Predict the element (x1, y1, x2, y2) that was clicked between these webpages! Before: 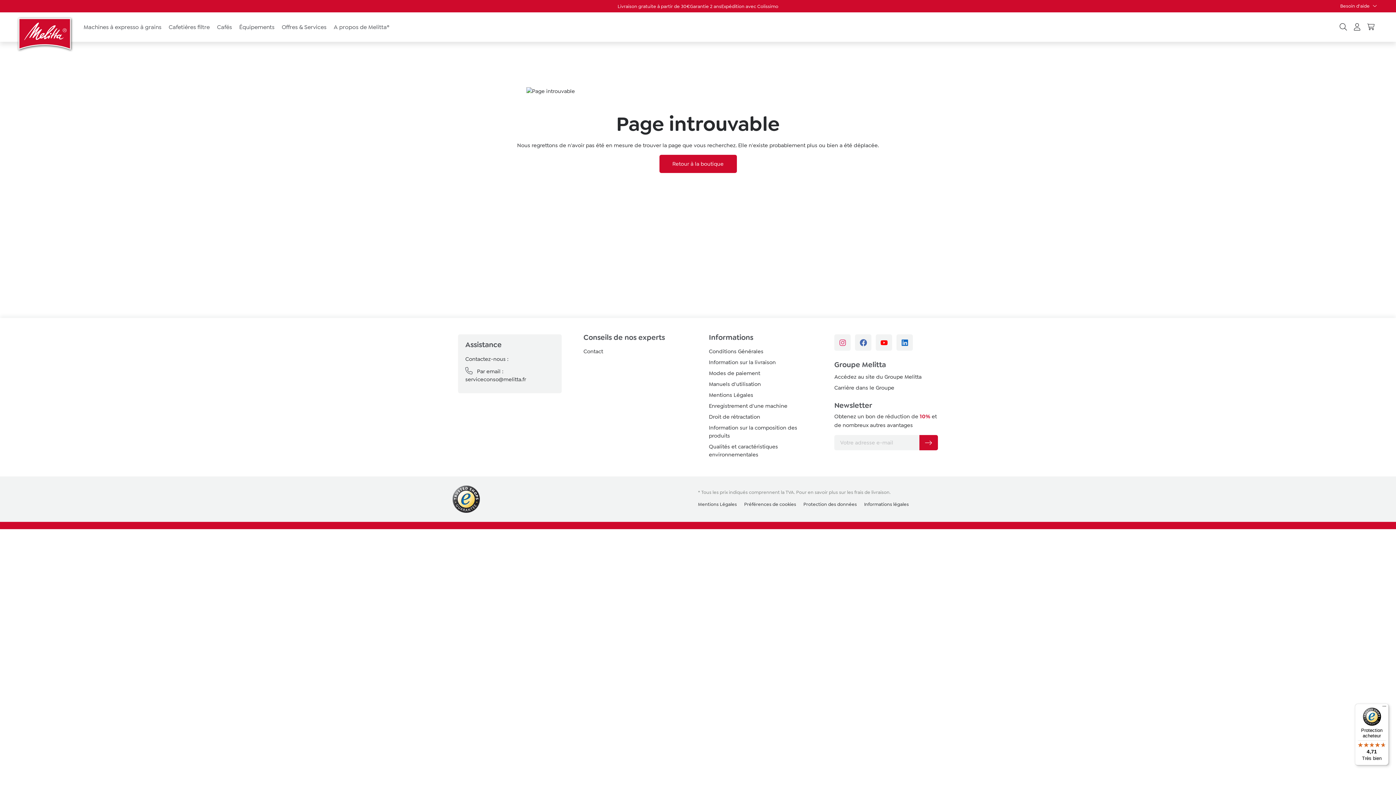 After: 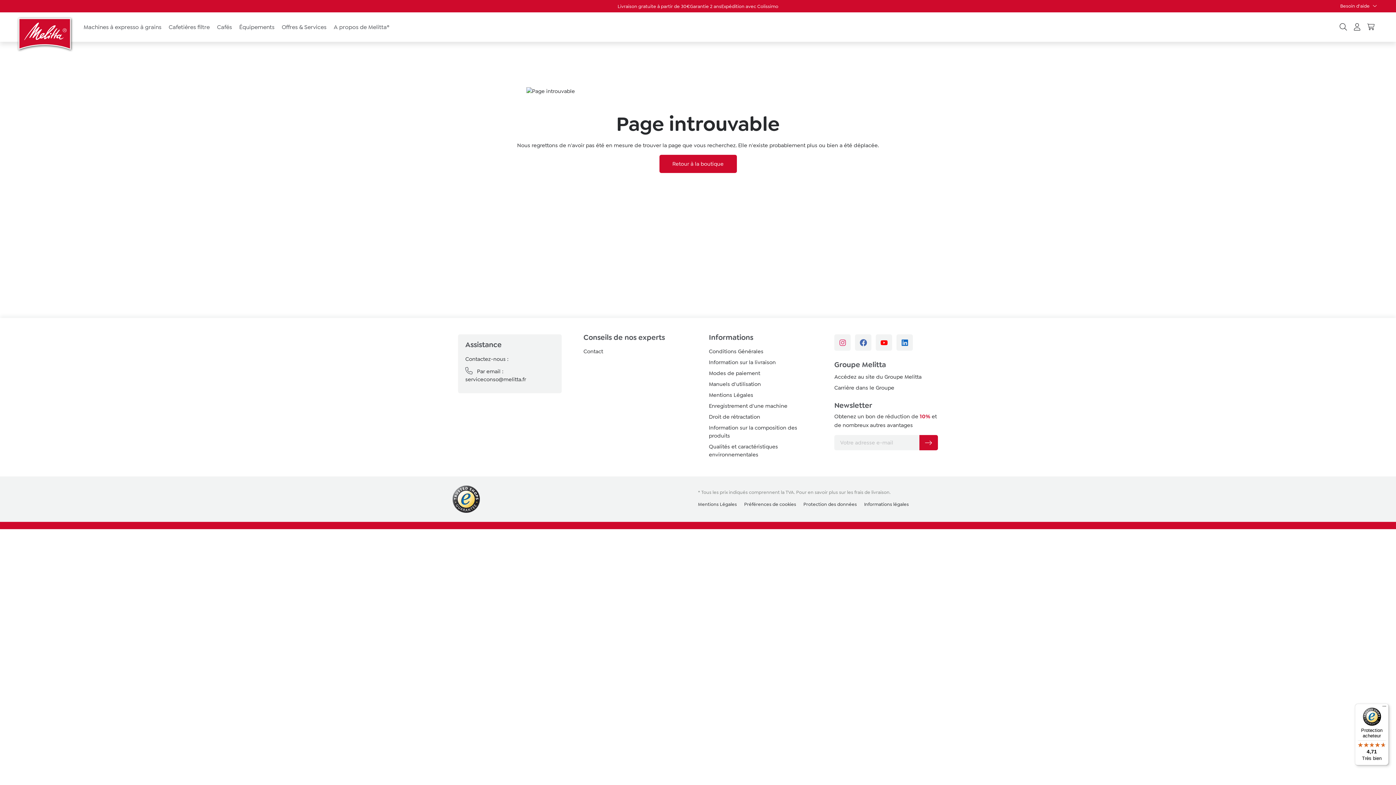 Action: bbox: (452, 485, 480, 513)